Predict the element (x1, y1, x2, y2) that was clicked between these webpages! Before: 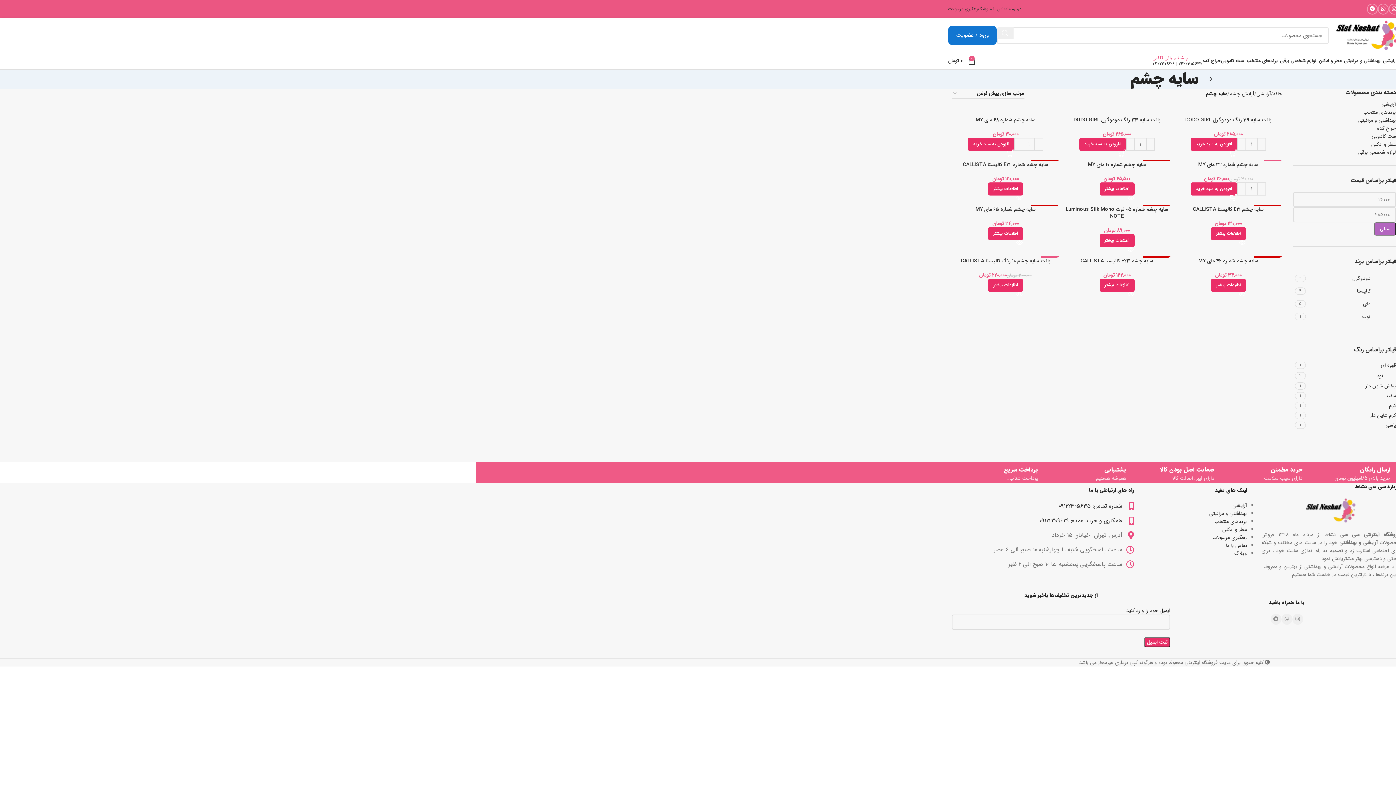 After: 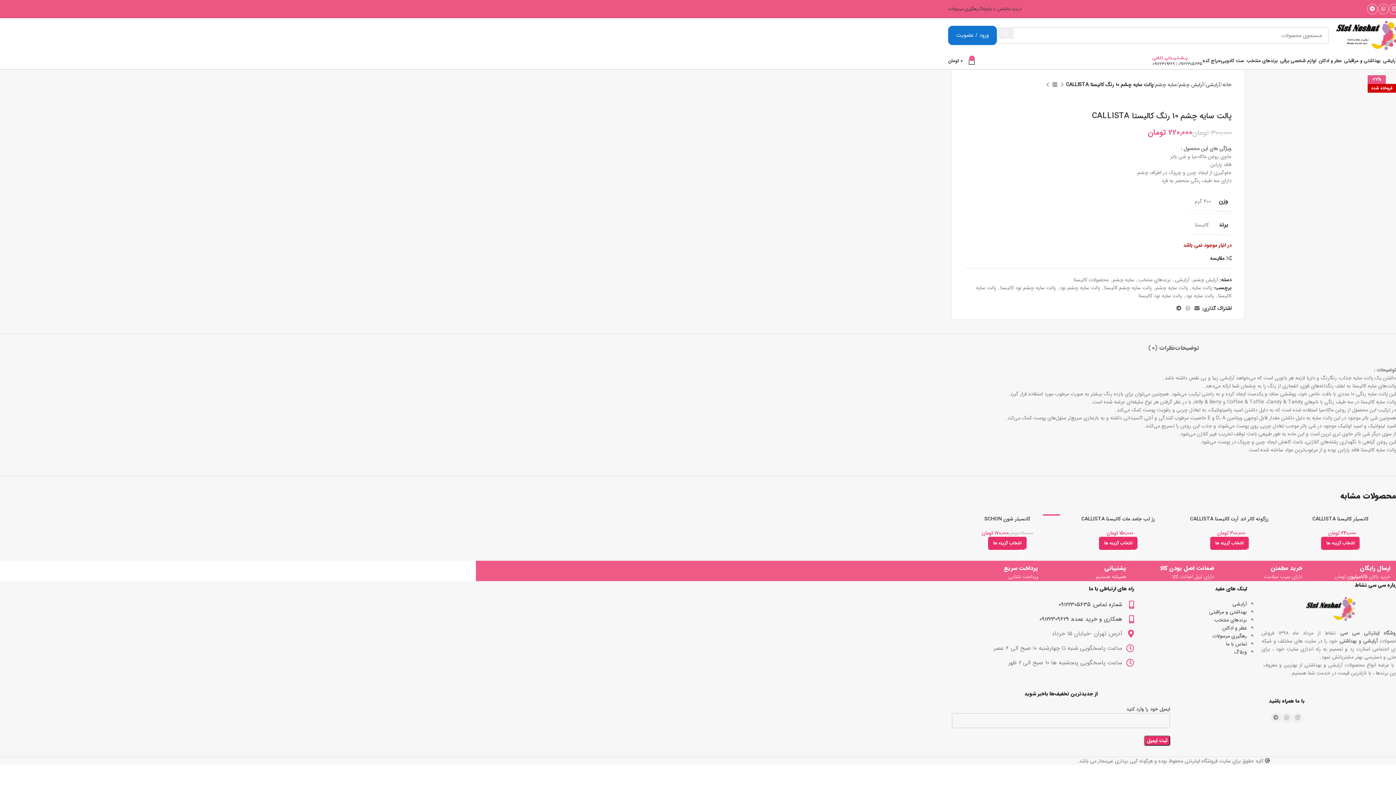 Action: label: -27%
فروخته شده bbox: (952, 250, 1059, 257)